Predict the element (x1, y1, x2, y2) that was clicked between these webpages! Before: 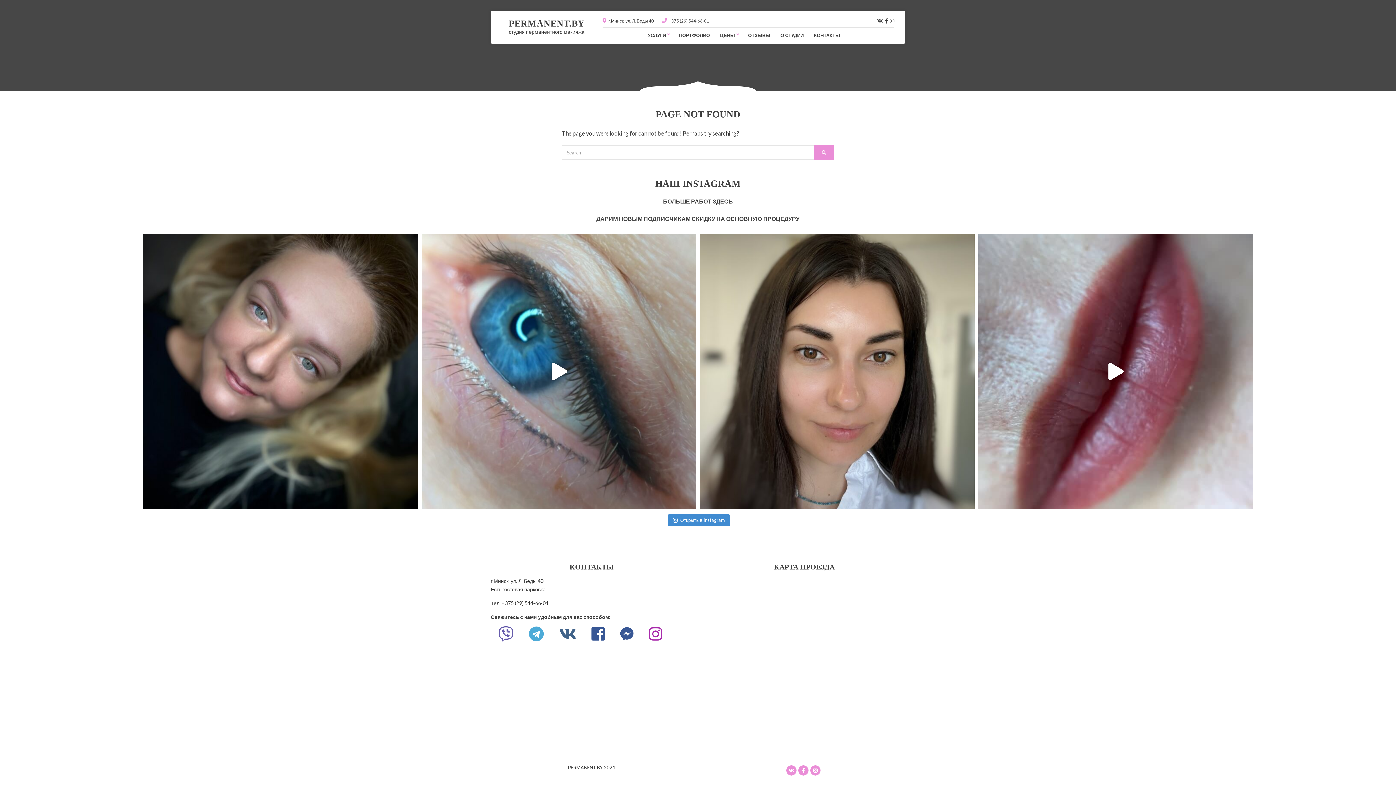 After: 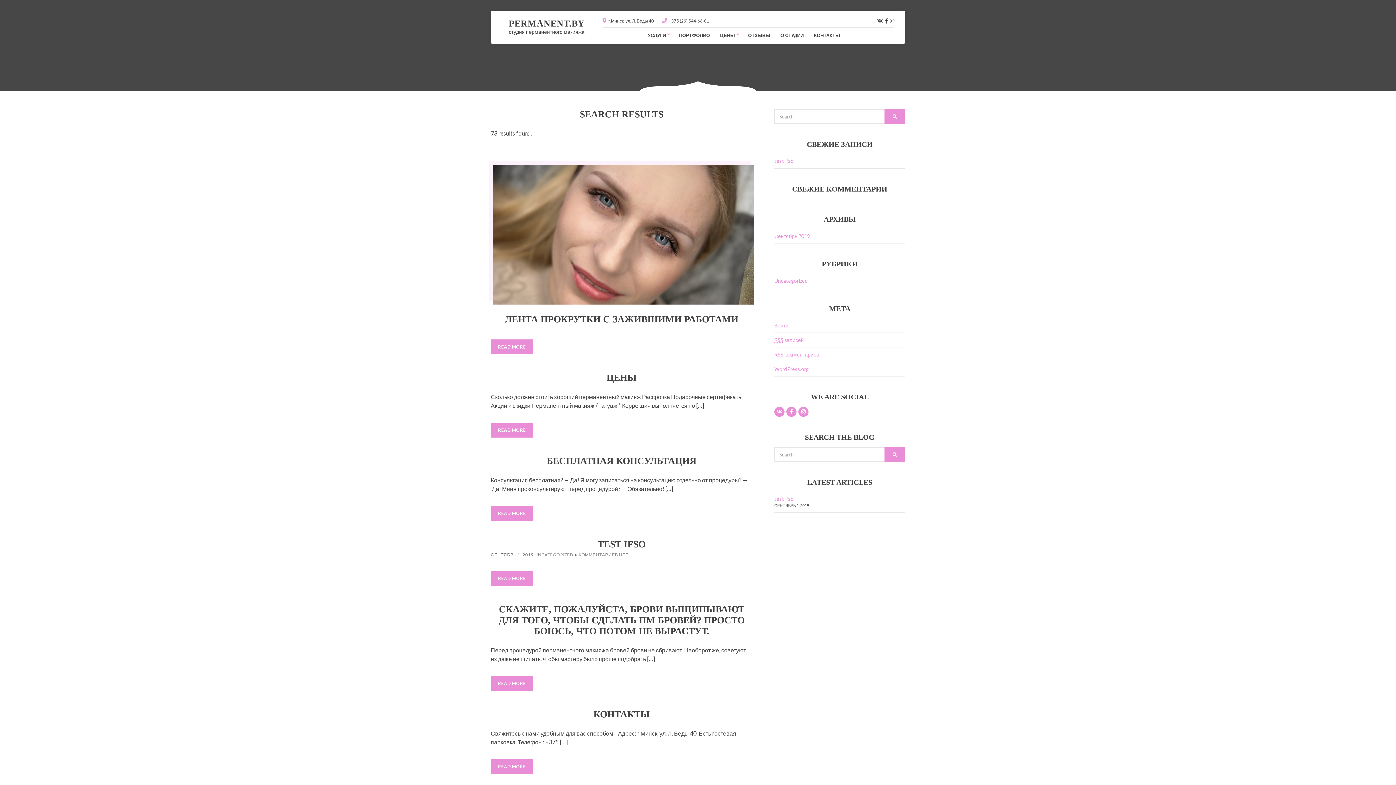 Action: bbox: (813, 145, 834, 160) label: SEARCH